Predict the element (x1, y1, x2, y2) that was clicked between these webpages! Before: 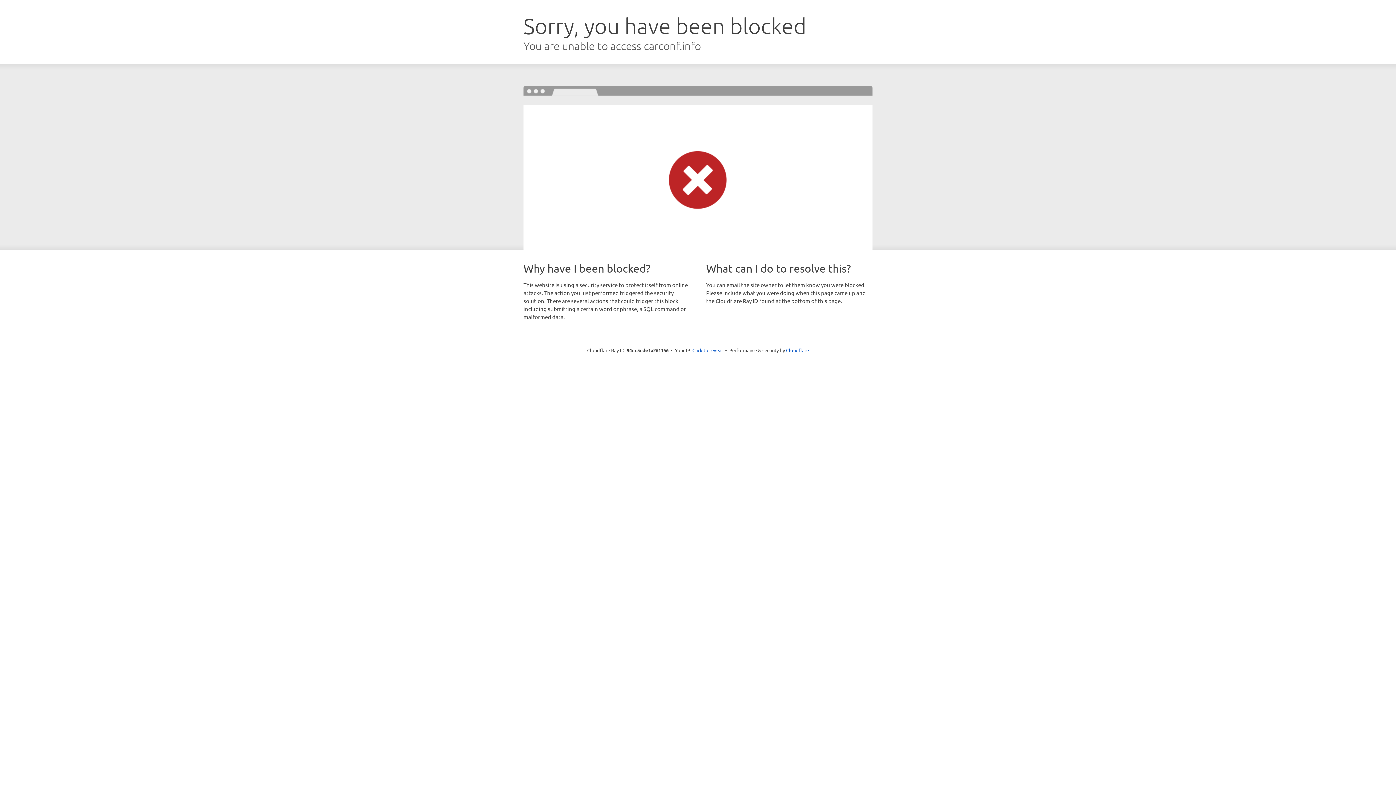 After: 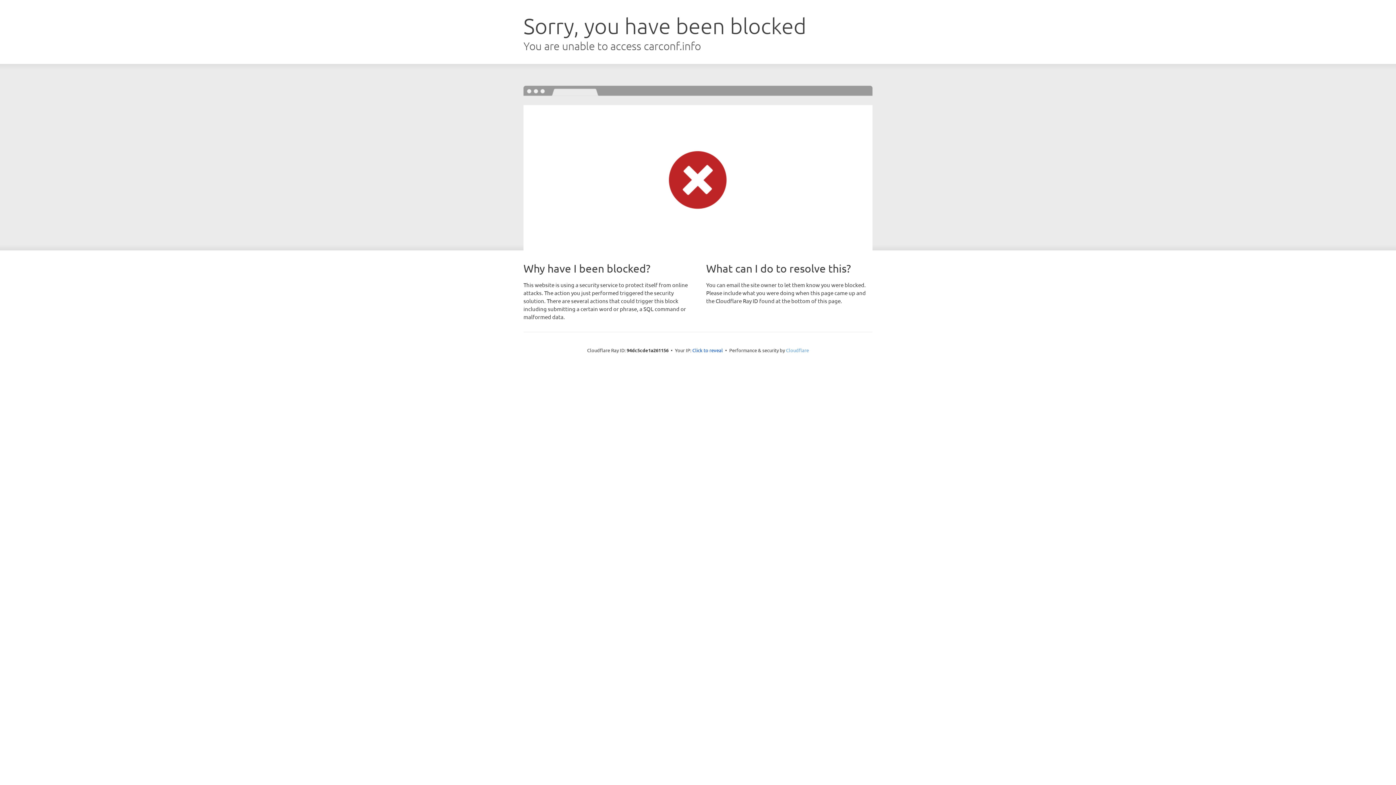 Action: bbox: (786, 347, 809, 353) label: Cloudflare